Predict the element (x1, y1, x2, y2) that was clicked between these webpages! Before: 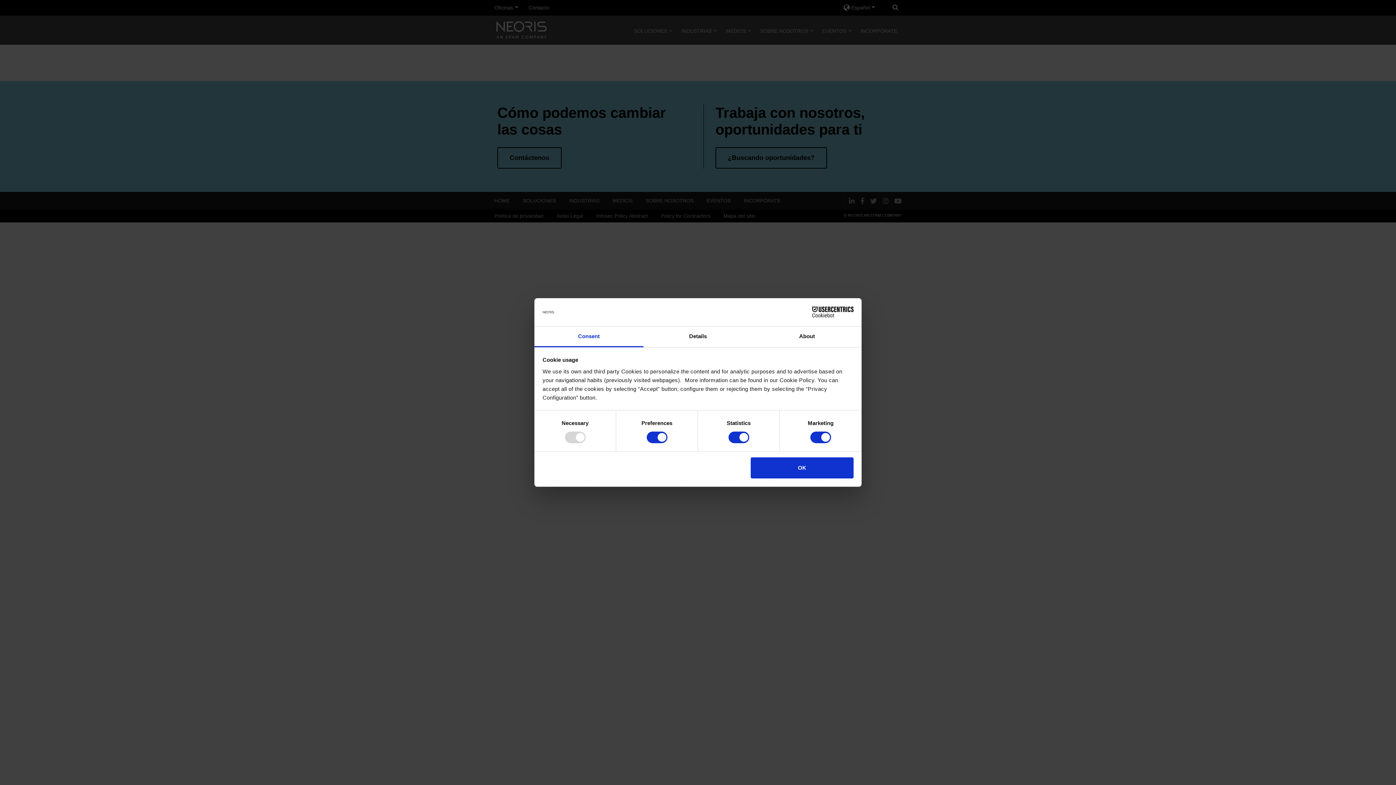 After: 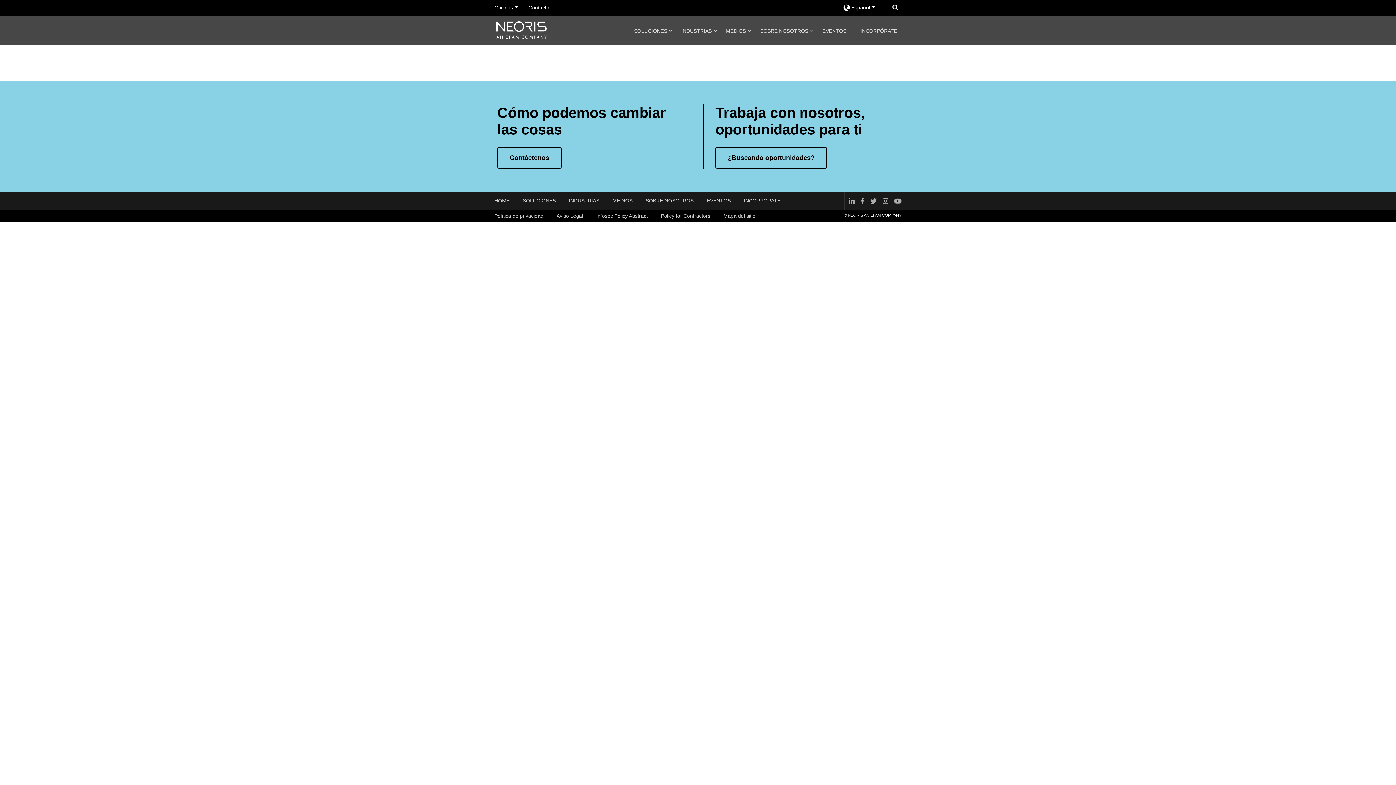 Action: label: OK bbox: (751, 457, 853, 478)